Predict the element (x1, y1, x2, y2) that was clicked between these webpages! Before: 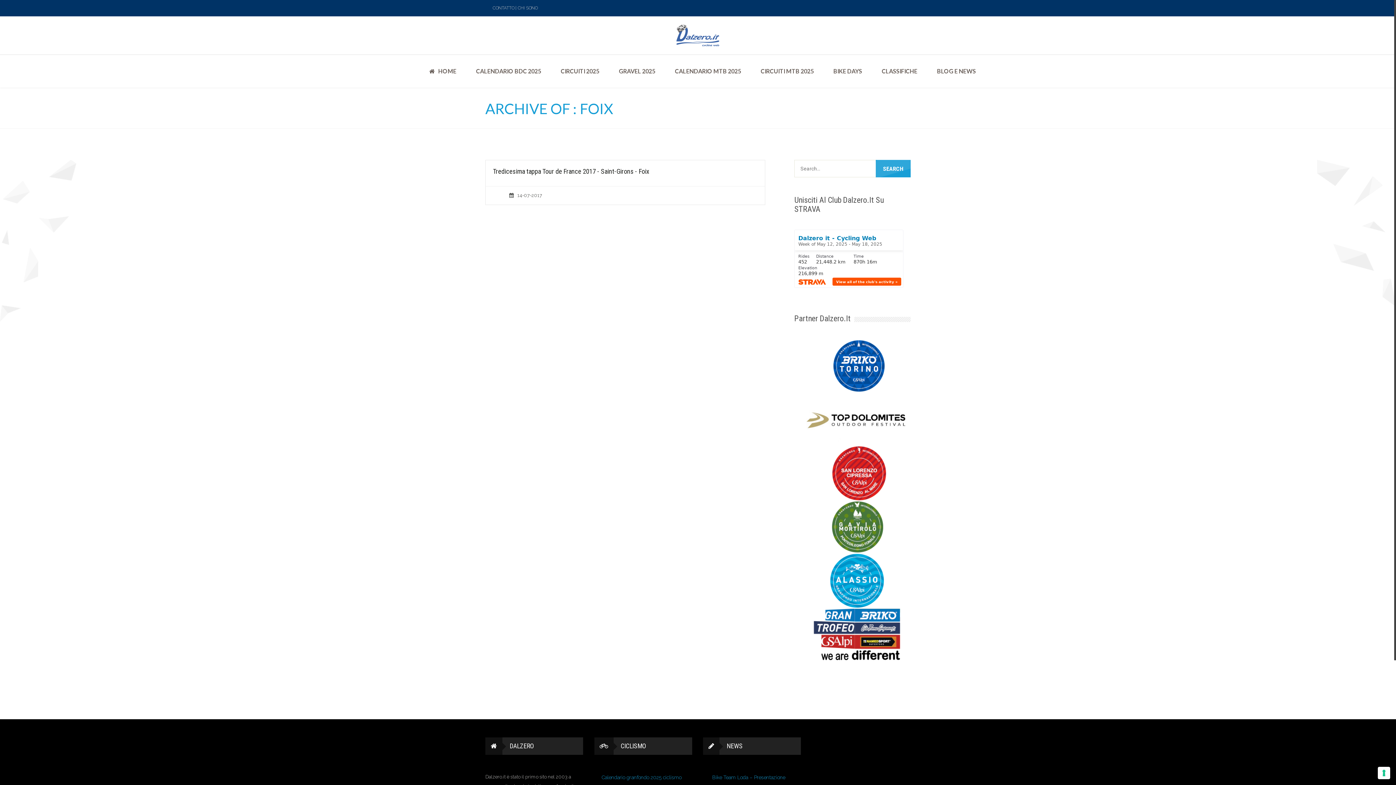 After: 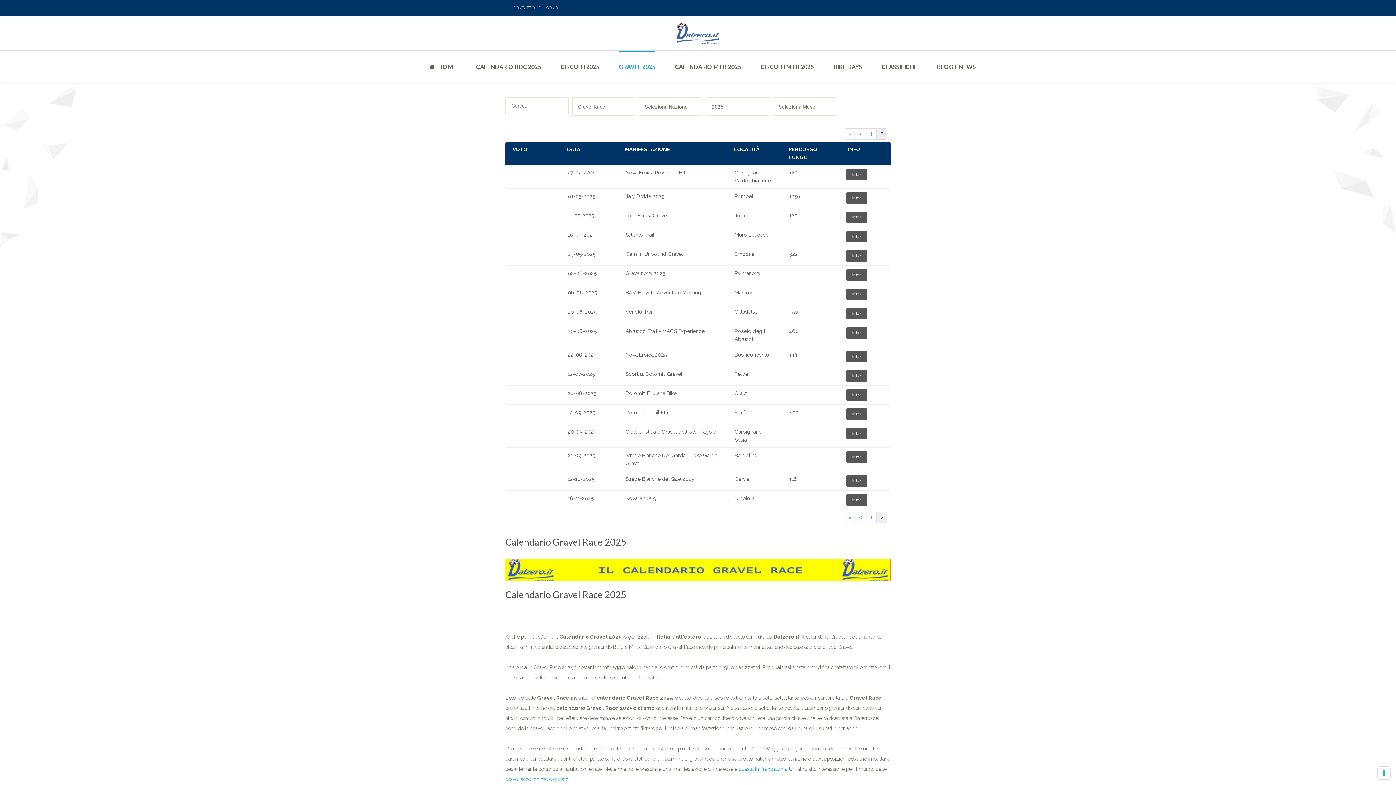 Action: bbox: (619, 54, 655, 87) label: GRAVEL 2025